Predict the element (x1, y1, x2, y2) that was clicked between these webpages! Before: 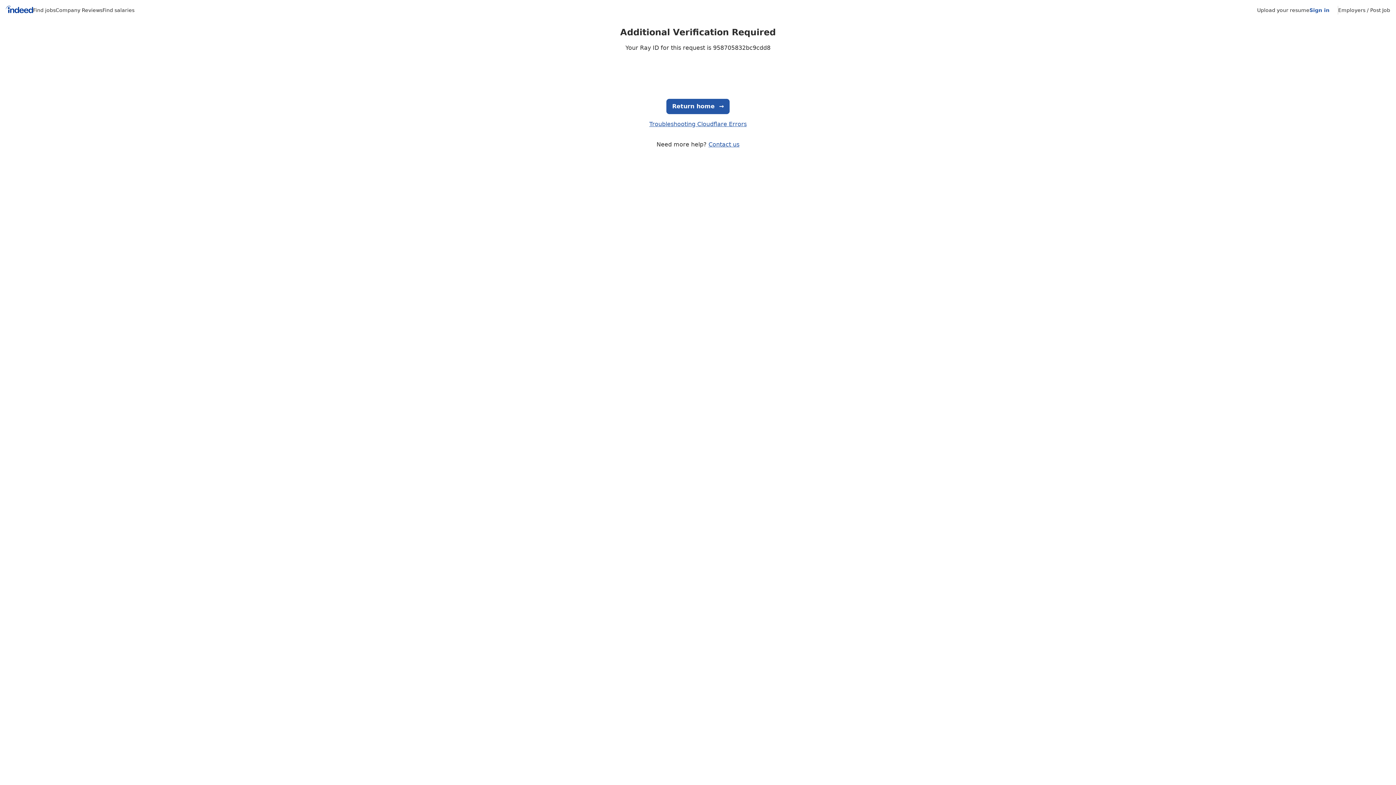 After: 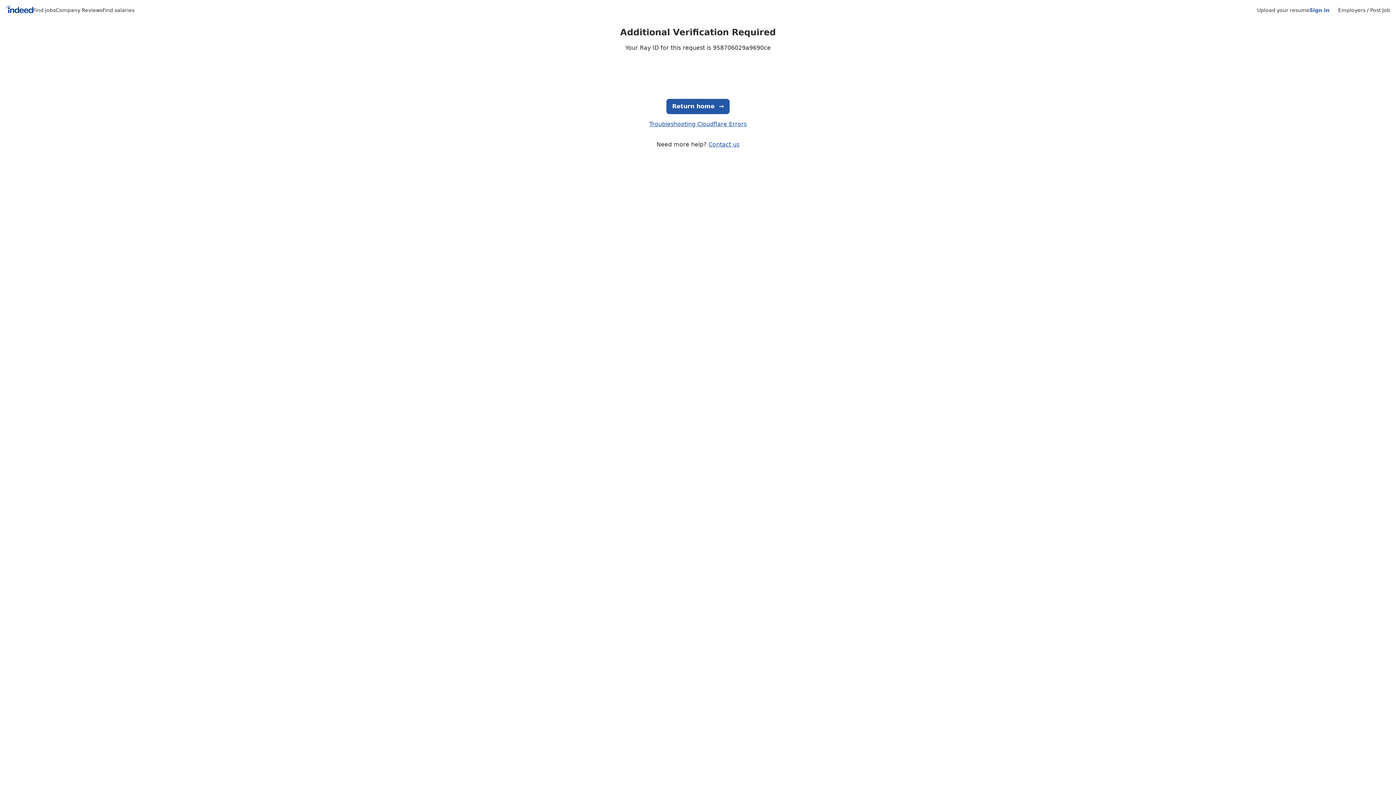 Action: label: Contact us bbox: (708, 141, 739, 148)